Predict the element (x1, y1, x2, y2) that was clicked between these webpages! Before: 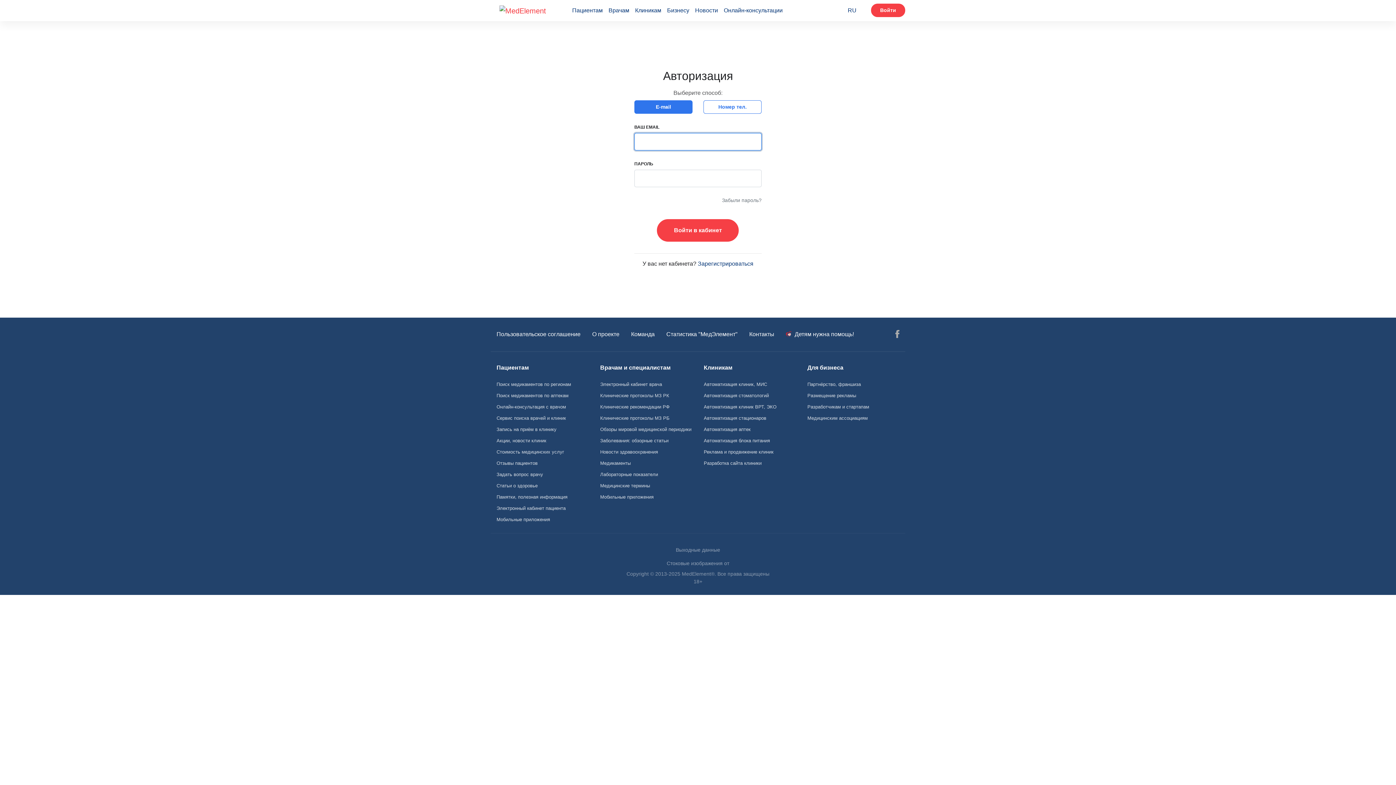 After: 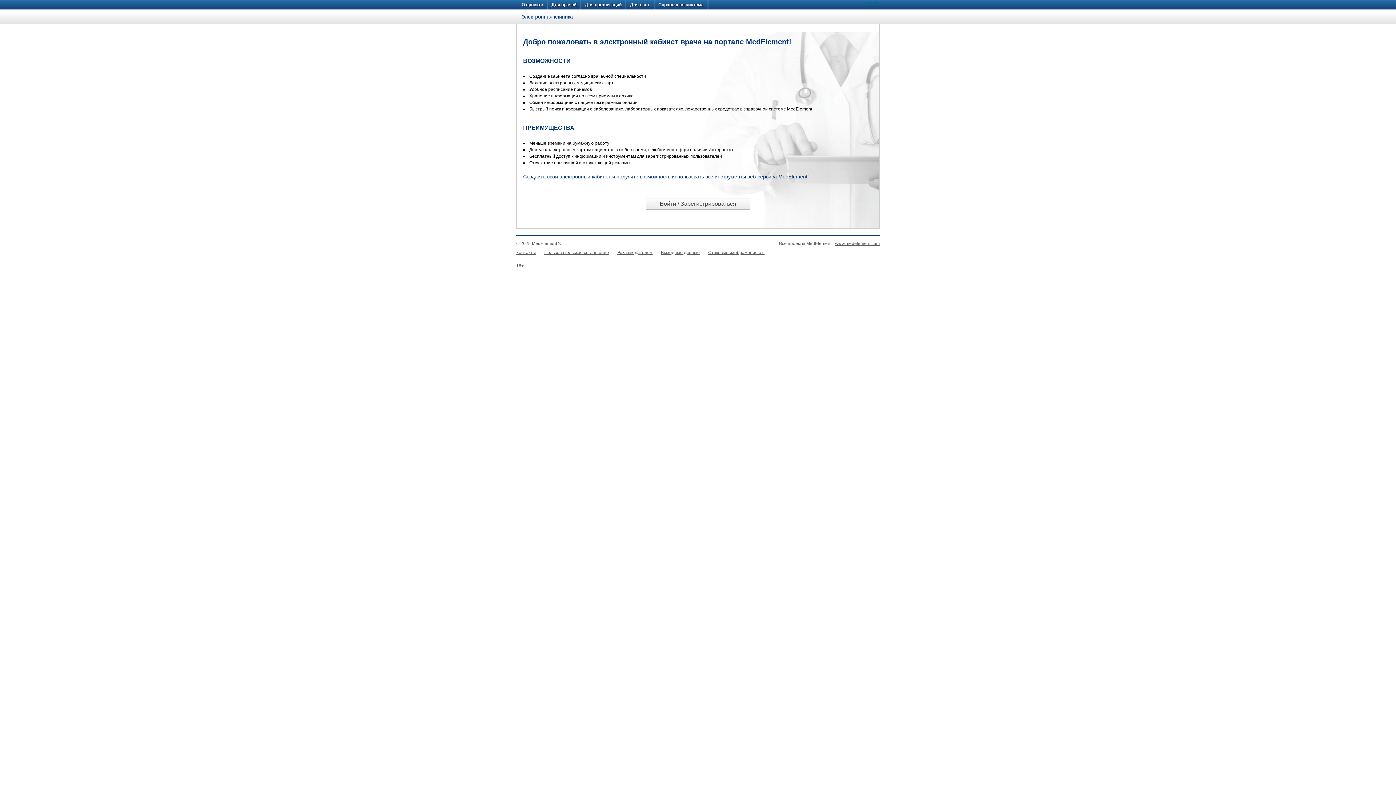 Action: bbox: (499, 2, 546, 18)